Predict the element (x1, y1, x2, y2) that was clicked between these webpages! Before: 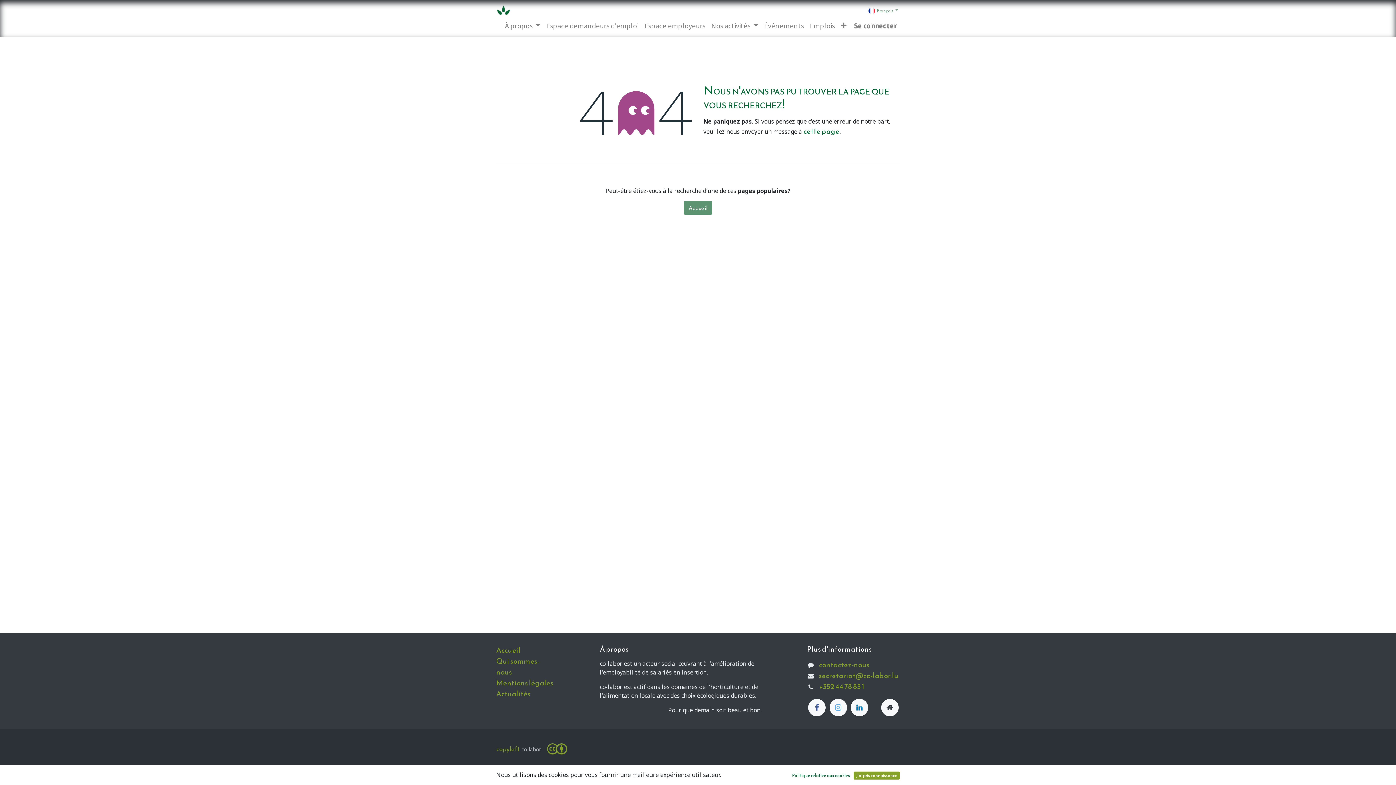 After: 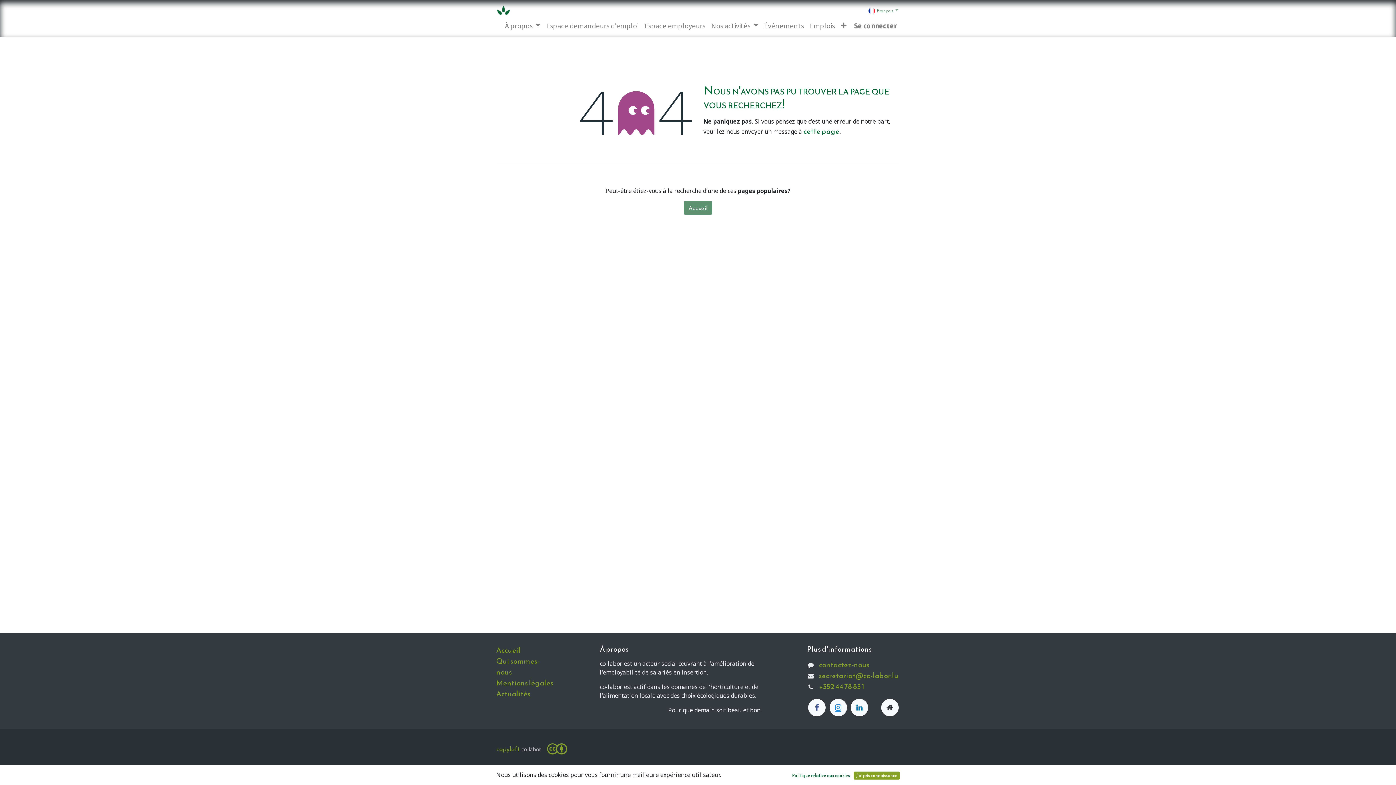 Action: bbox: (829, 699, 847, 716)